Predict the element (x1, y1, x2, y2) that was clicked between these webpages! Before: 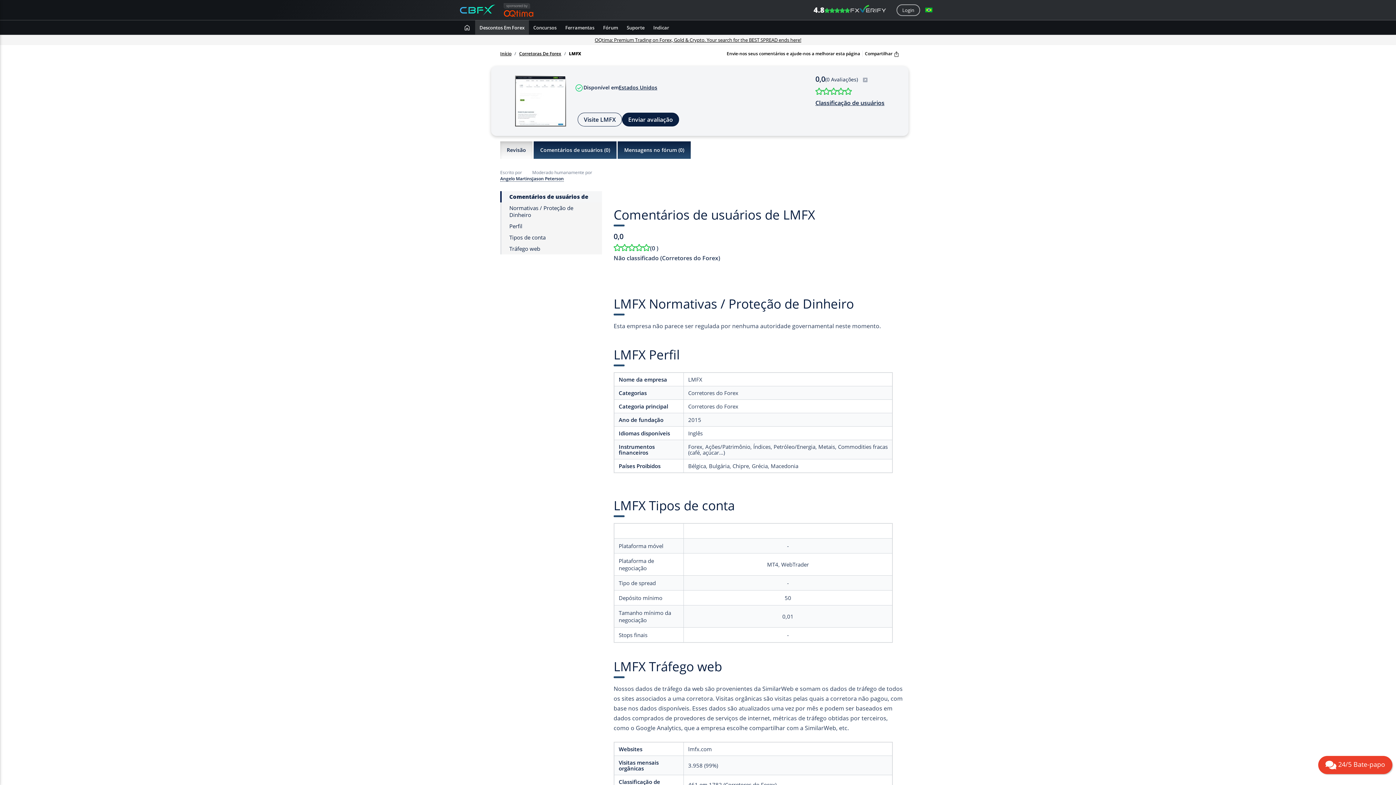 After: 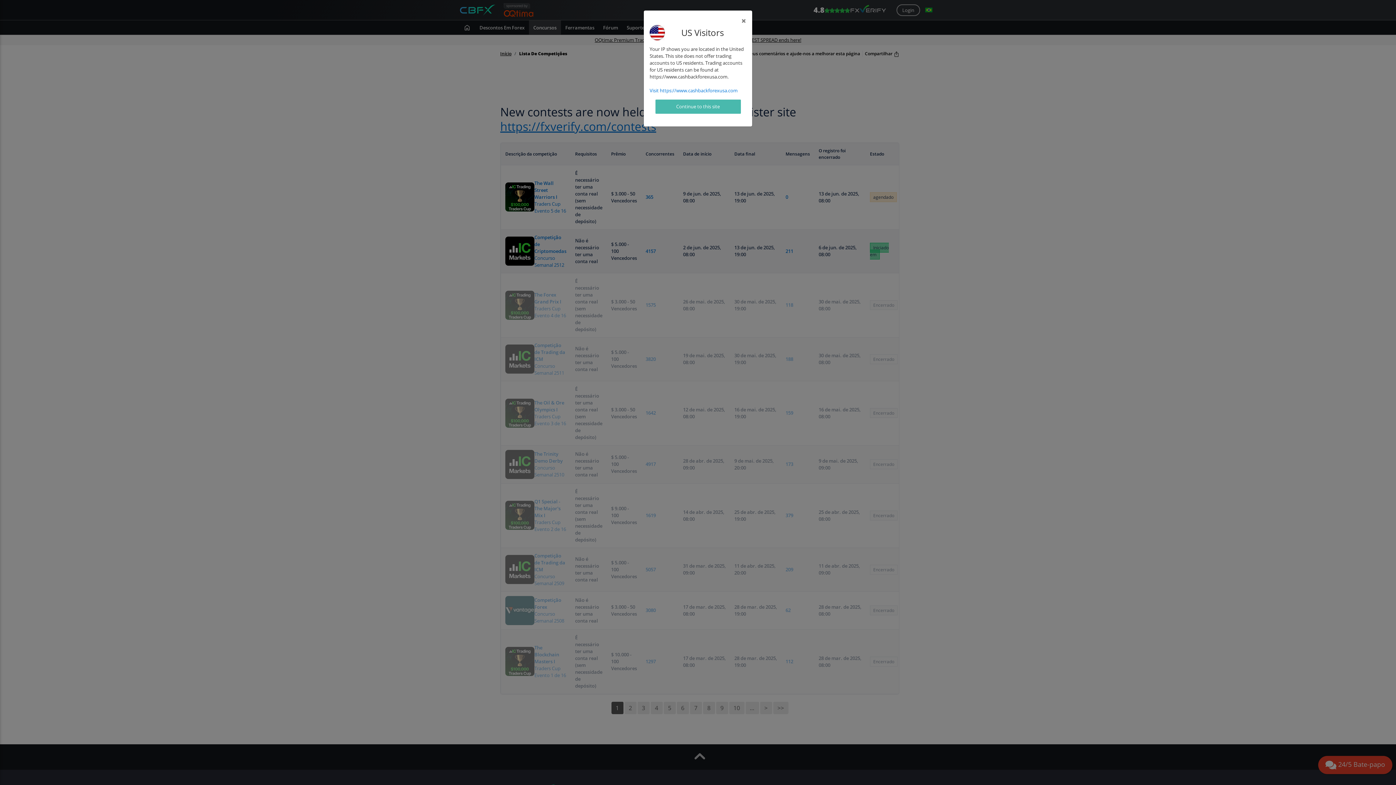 Action: bbox: (533, 20, 556, 34) label: Concursos